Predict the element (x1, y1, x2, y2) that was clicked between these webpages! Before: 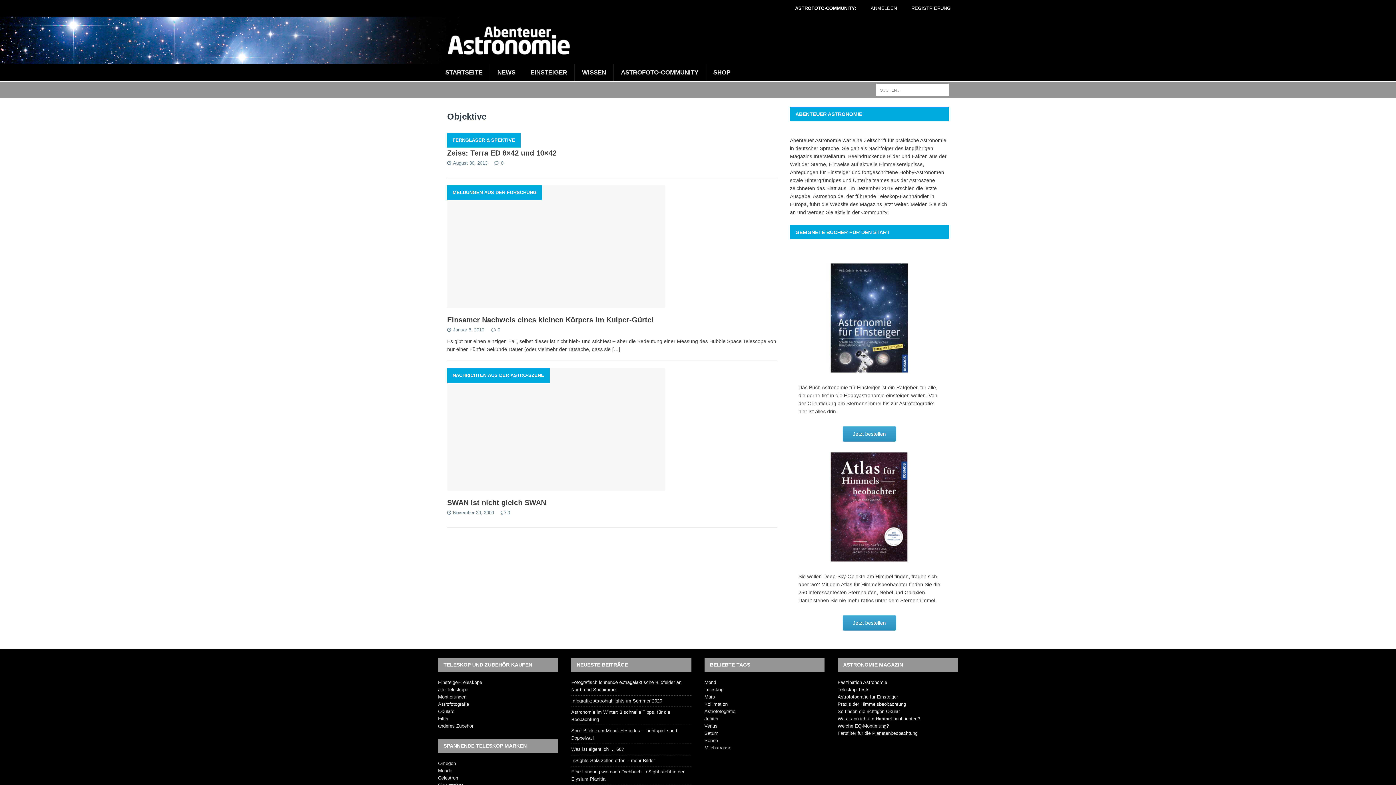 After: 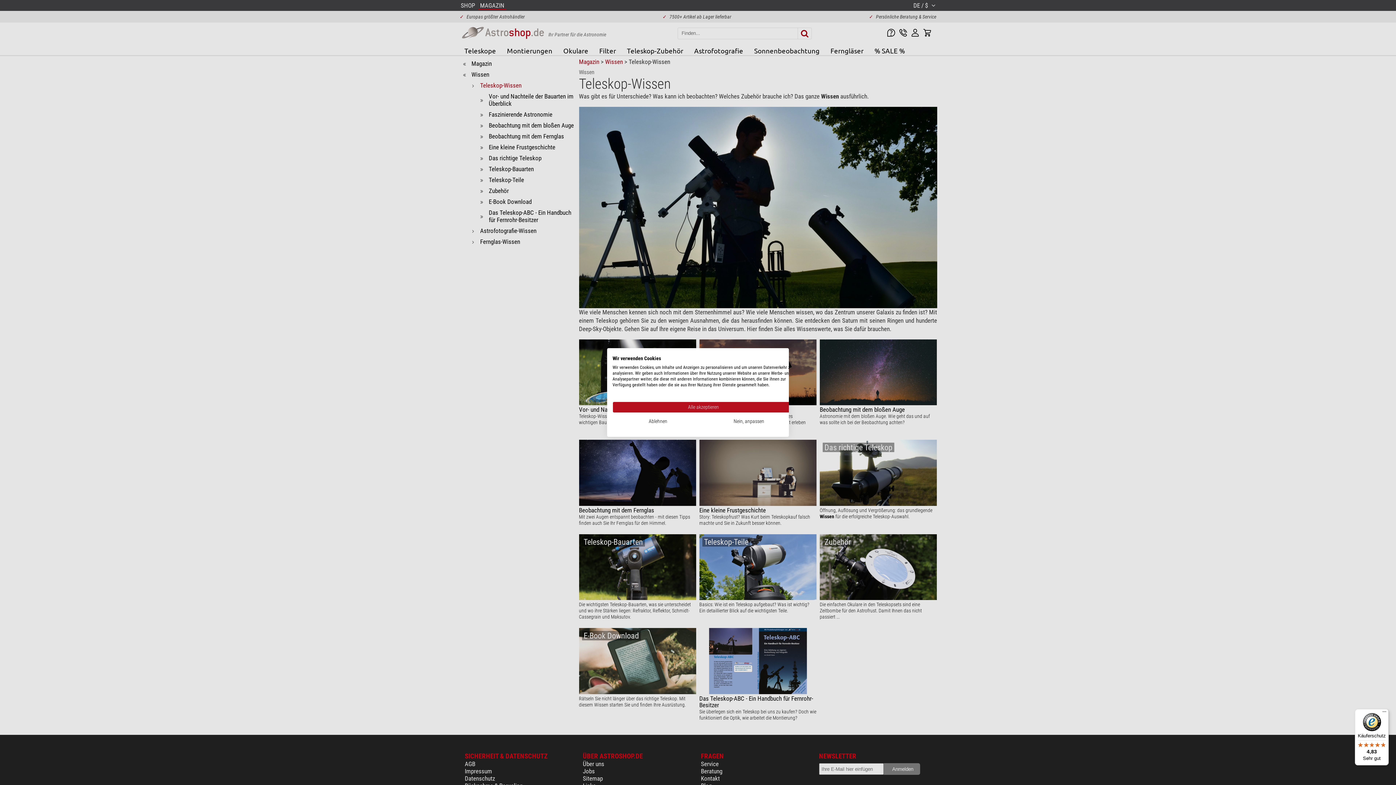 Action: bbox: (837, 680, 887, 685) label: Faszination Astronomie